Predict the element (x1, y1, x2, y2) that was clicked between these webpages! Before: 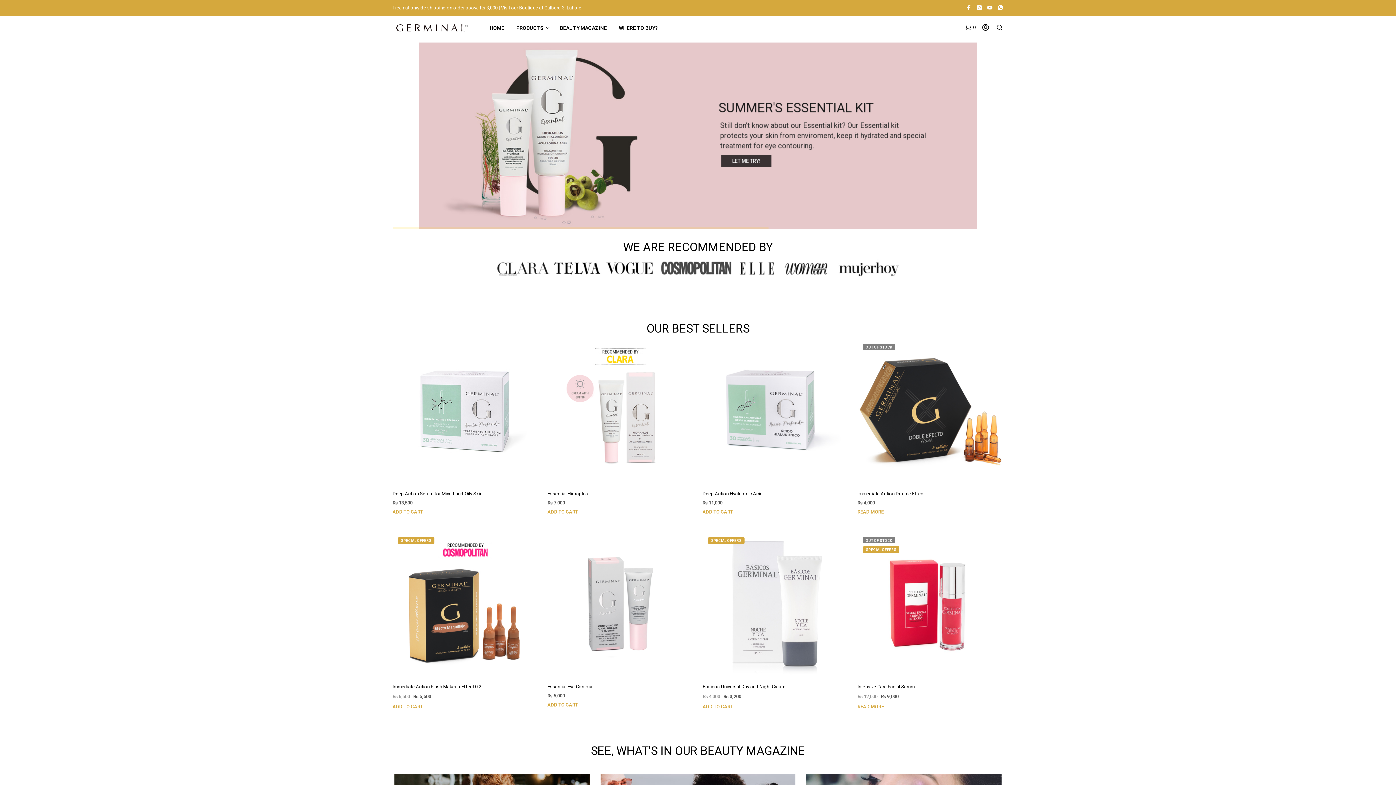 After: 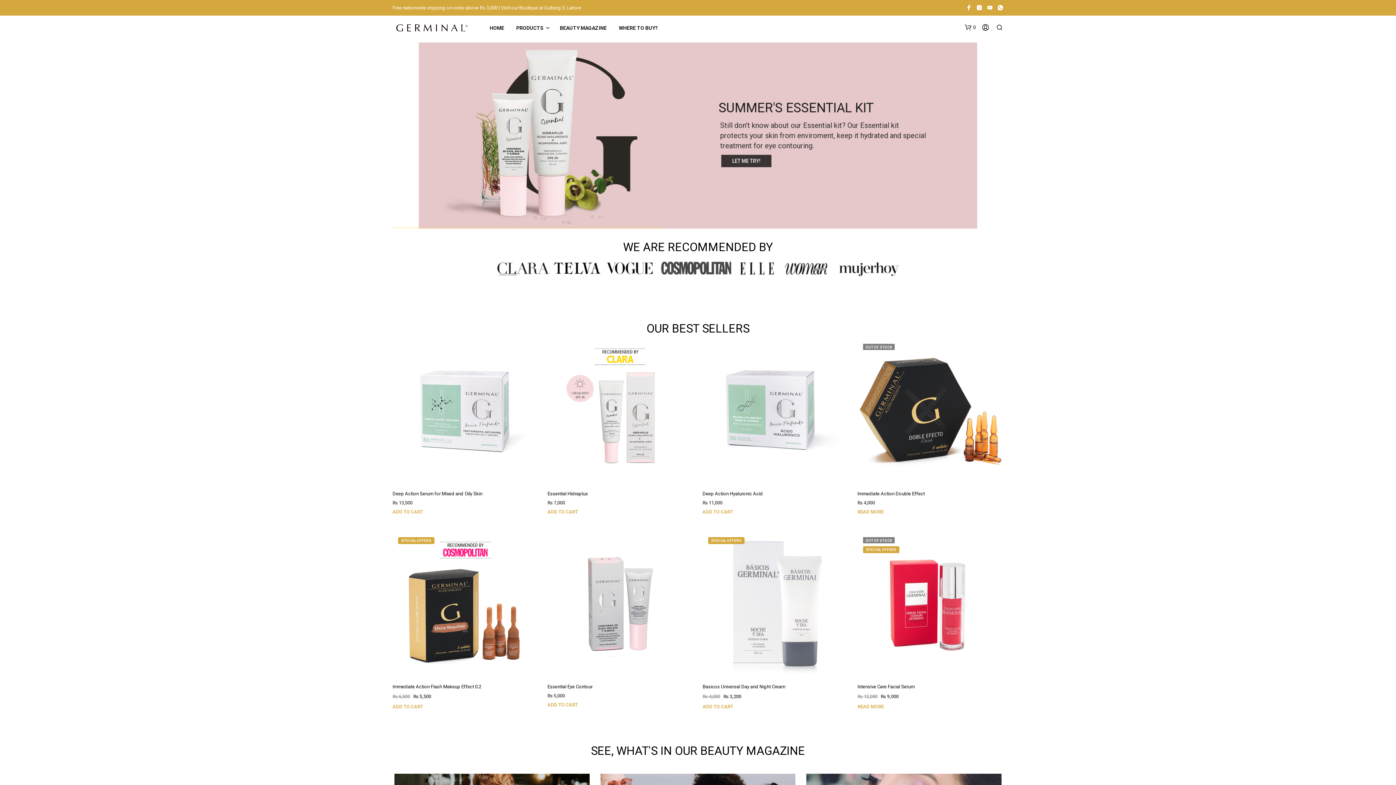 Action: bbox: (702, 531, 848, 677)